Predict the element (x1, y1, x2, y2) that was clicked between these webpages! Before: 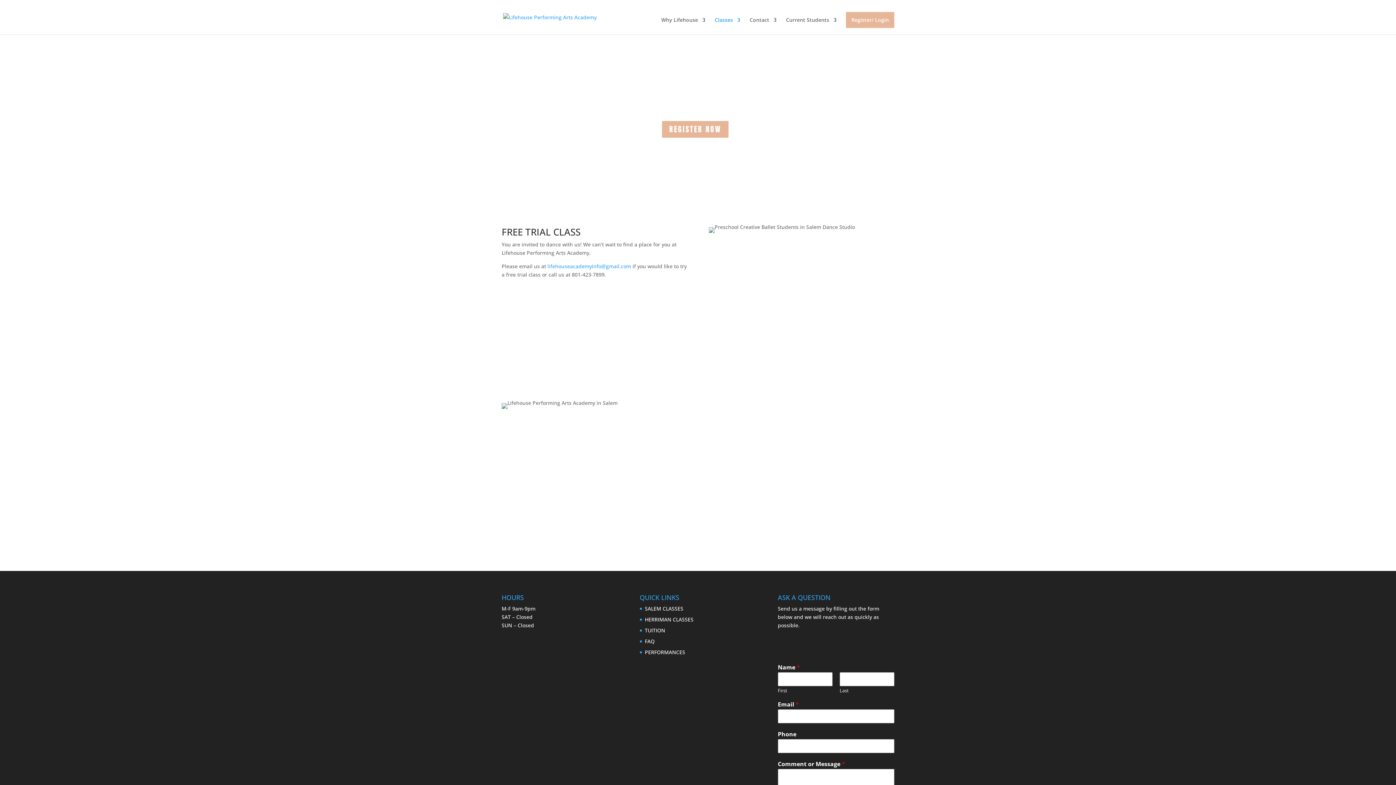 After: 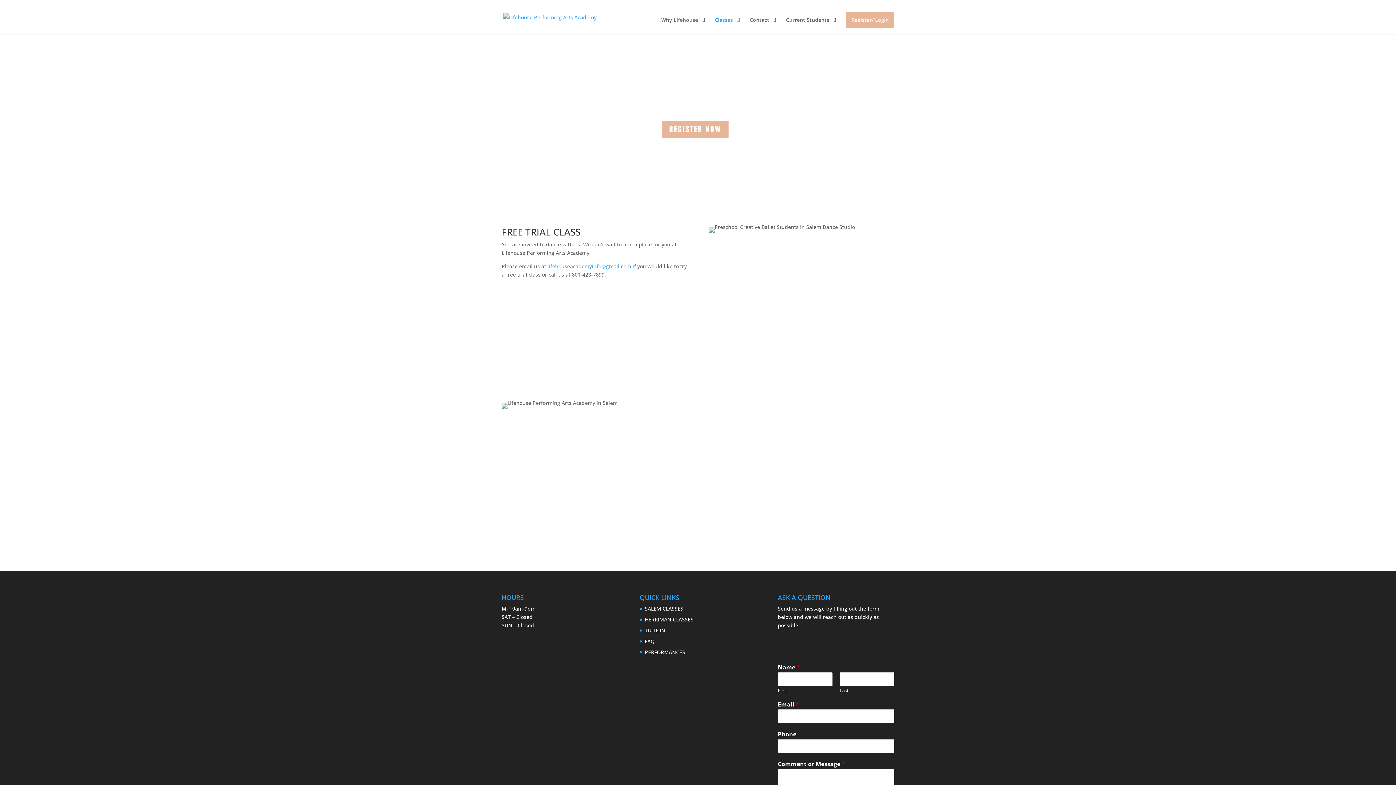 Action: bbox: (547, 262, 631, 269) label: lifehouseacademyinfo@gmail.com